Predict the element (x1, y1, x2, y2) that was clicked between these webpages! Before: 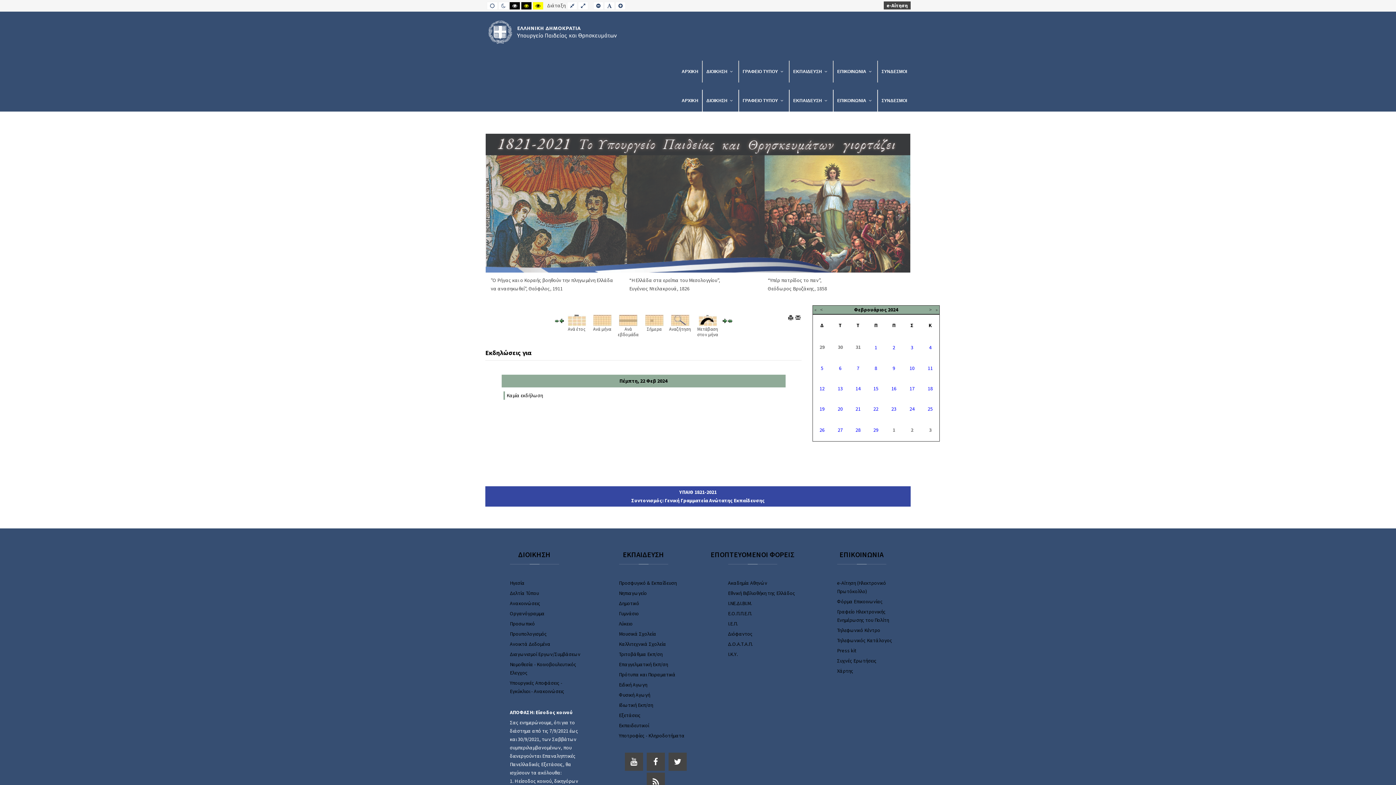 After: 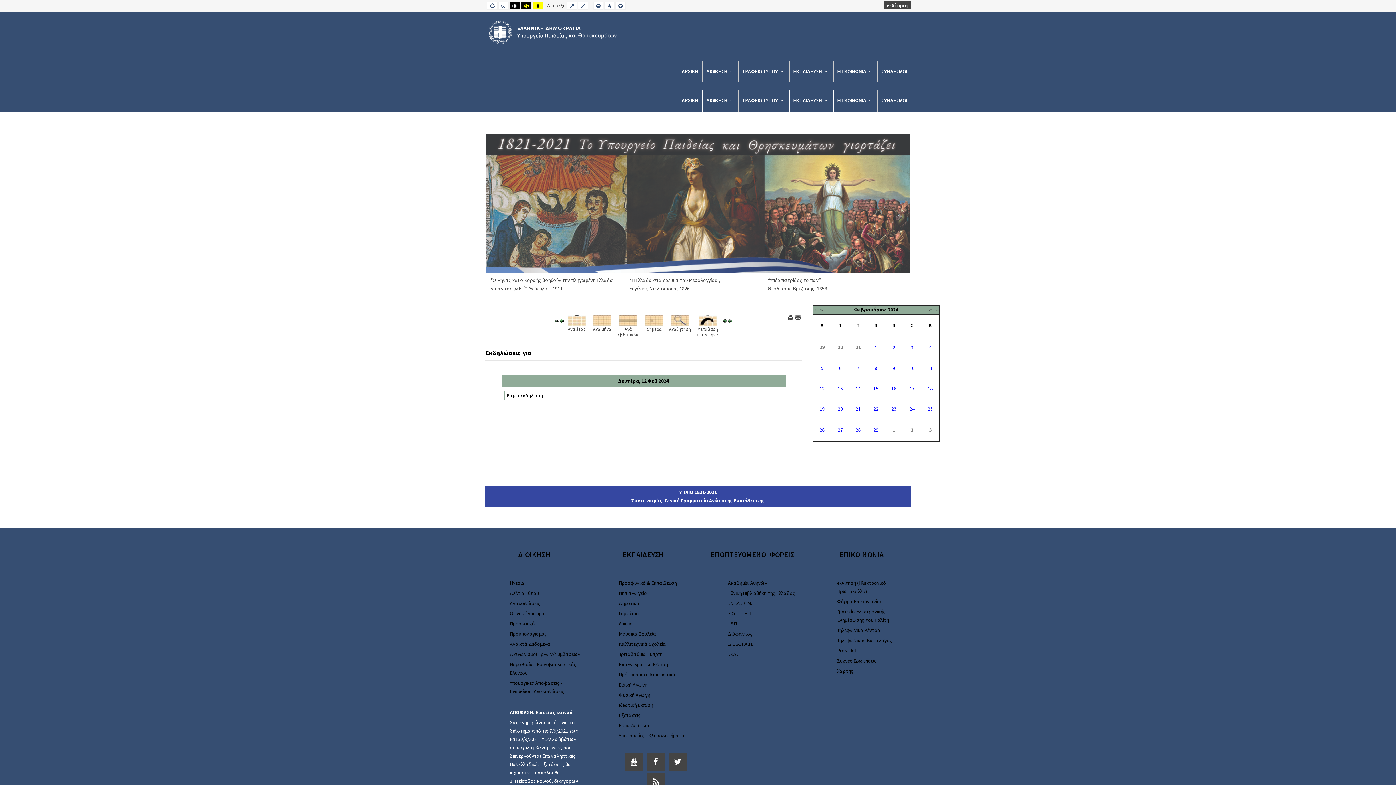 Action: bbox: (819, 385, 824, 391) label: 12